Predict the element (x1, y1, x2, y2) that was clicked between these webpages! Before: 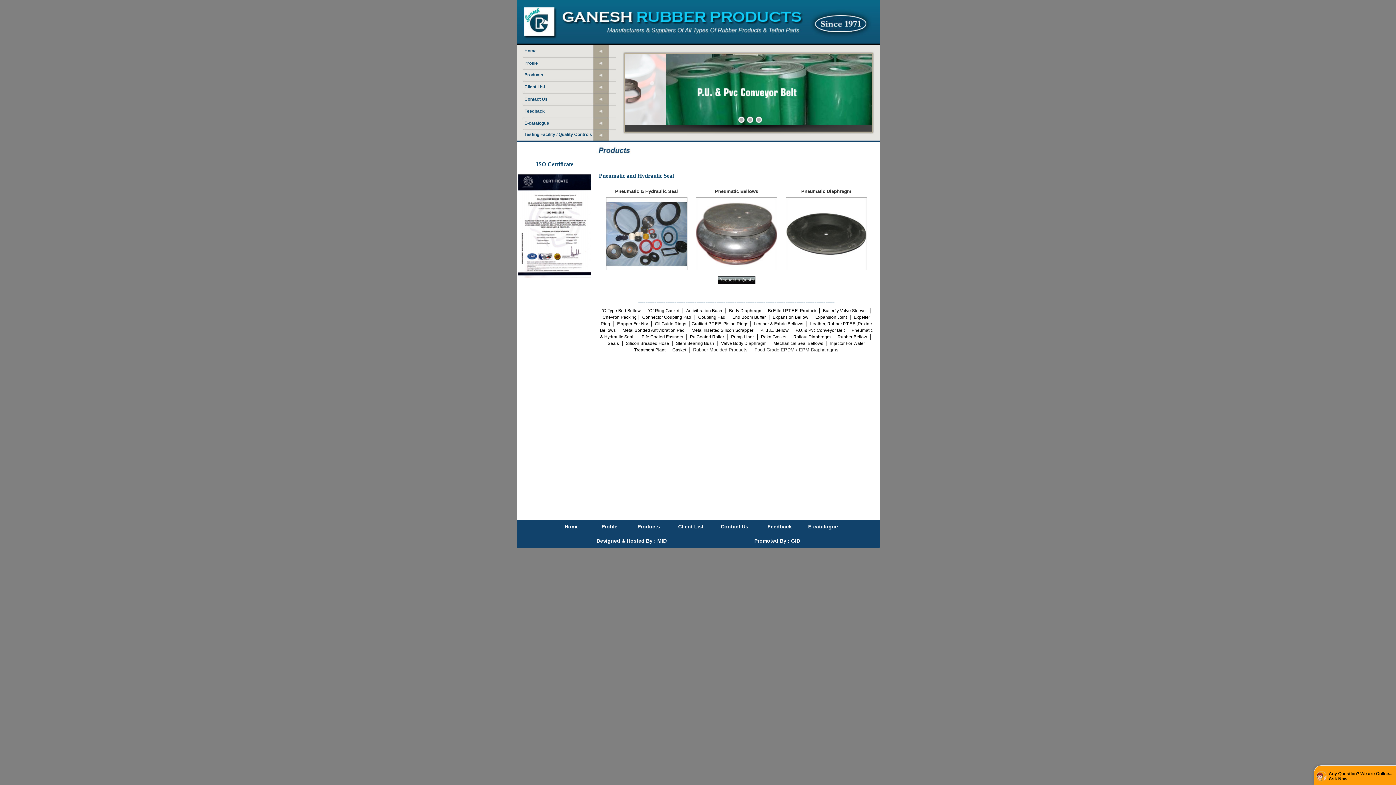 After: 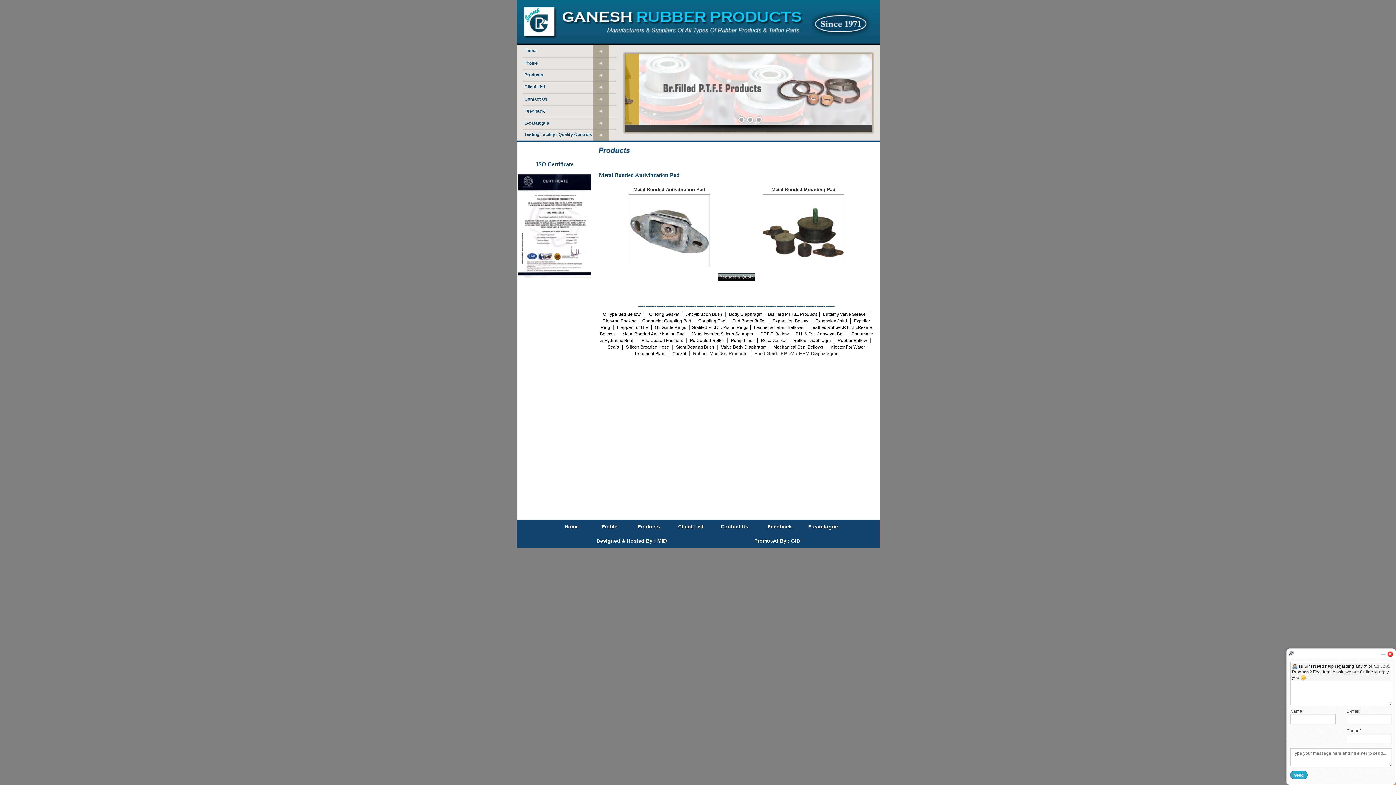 Action: bbox: (622, 328, 684, 333) label: Metal Bonded Antivibration Pad